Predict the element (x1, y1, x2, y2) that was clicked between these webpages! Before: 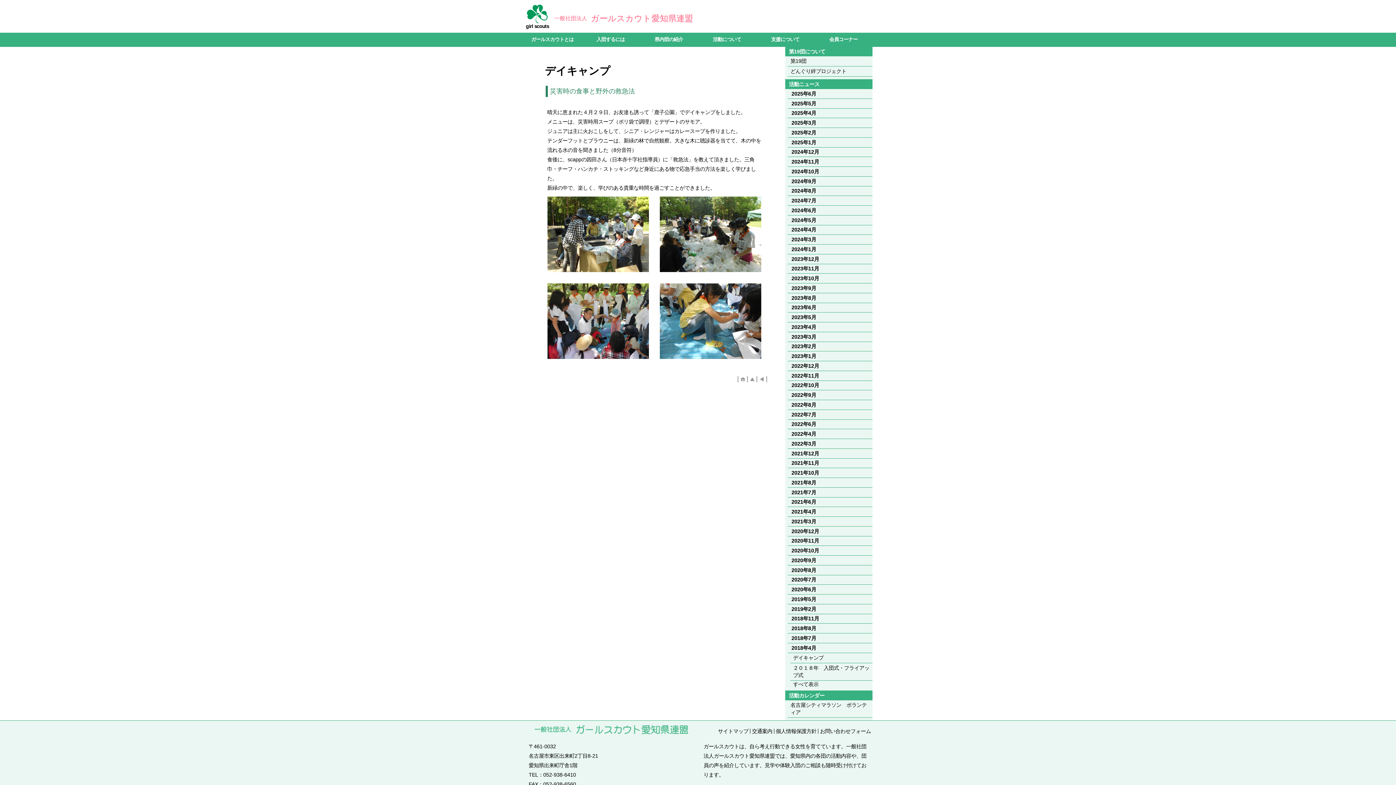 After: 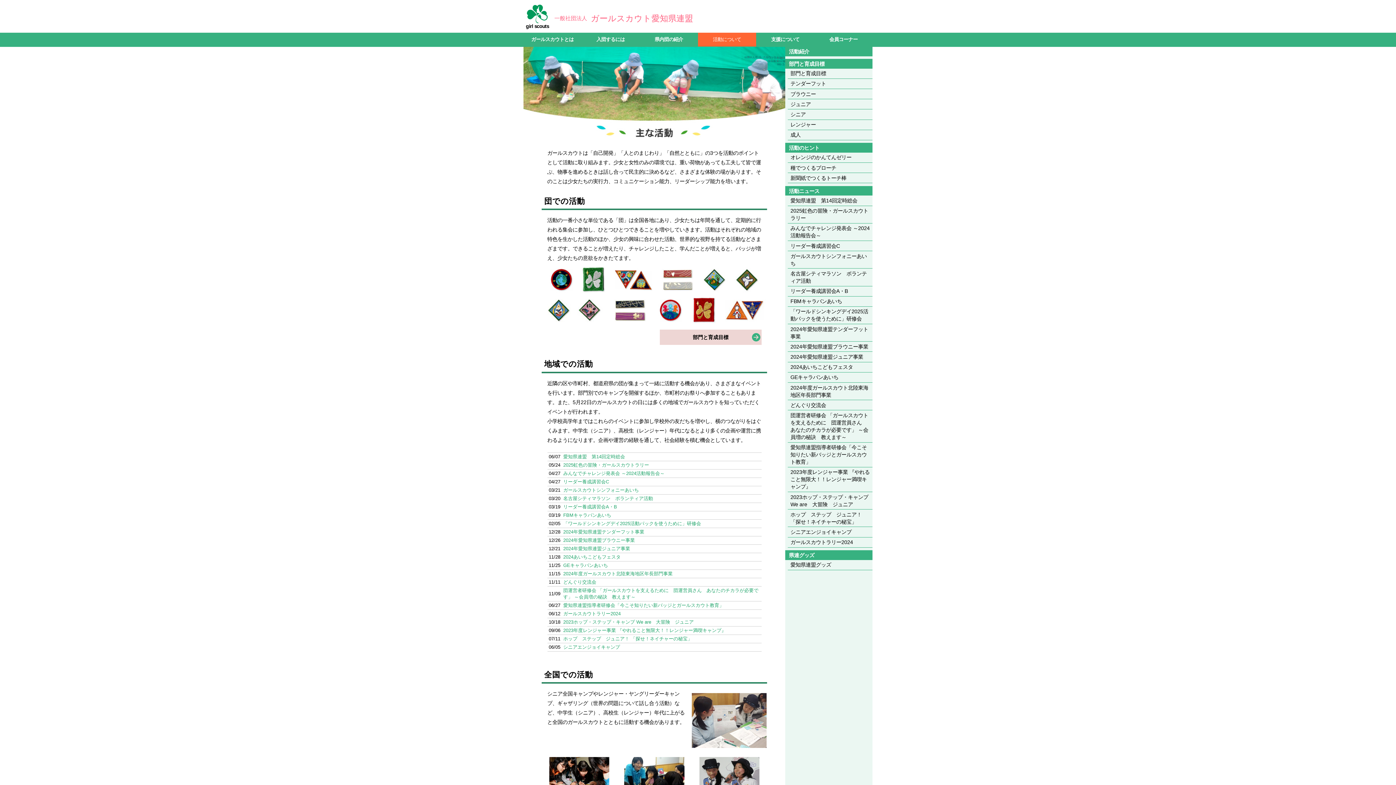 Action: label: 活動について bbox: (698, 32, 756, 46)